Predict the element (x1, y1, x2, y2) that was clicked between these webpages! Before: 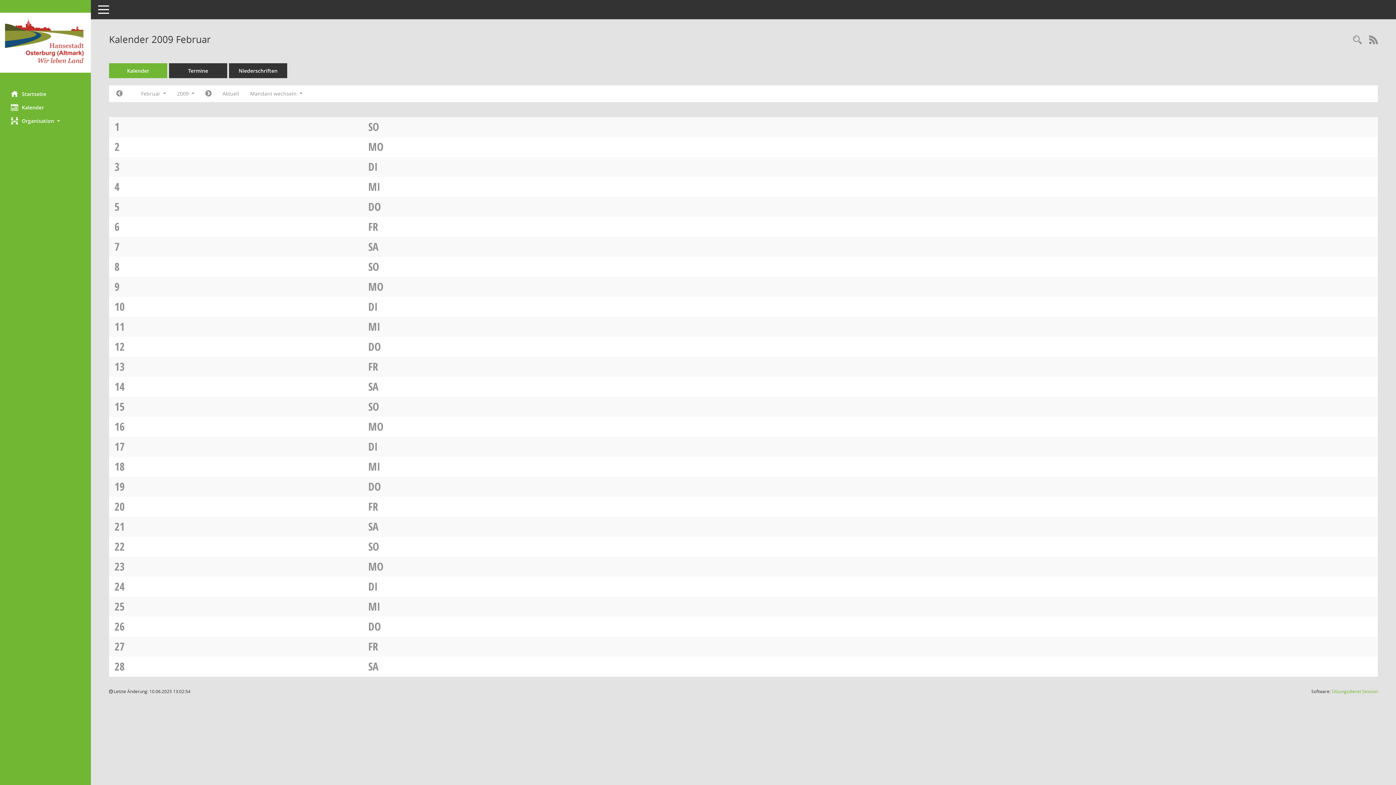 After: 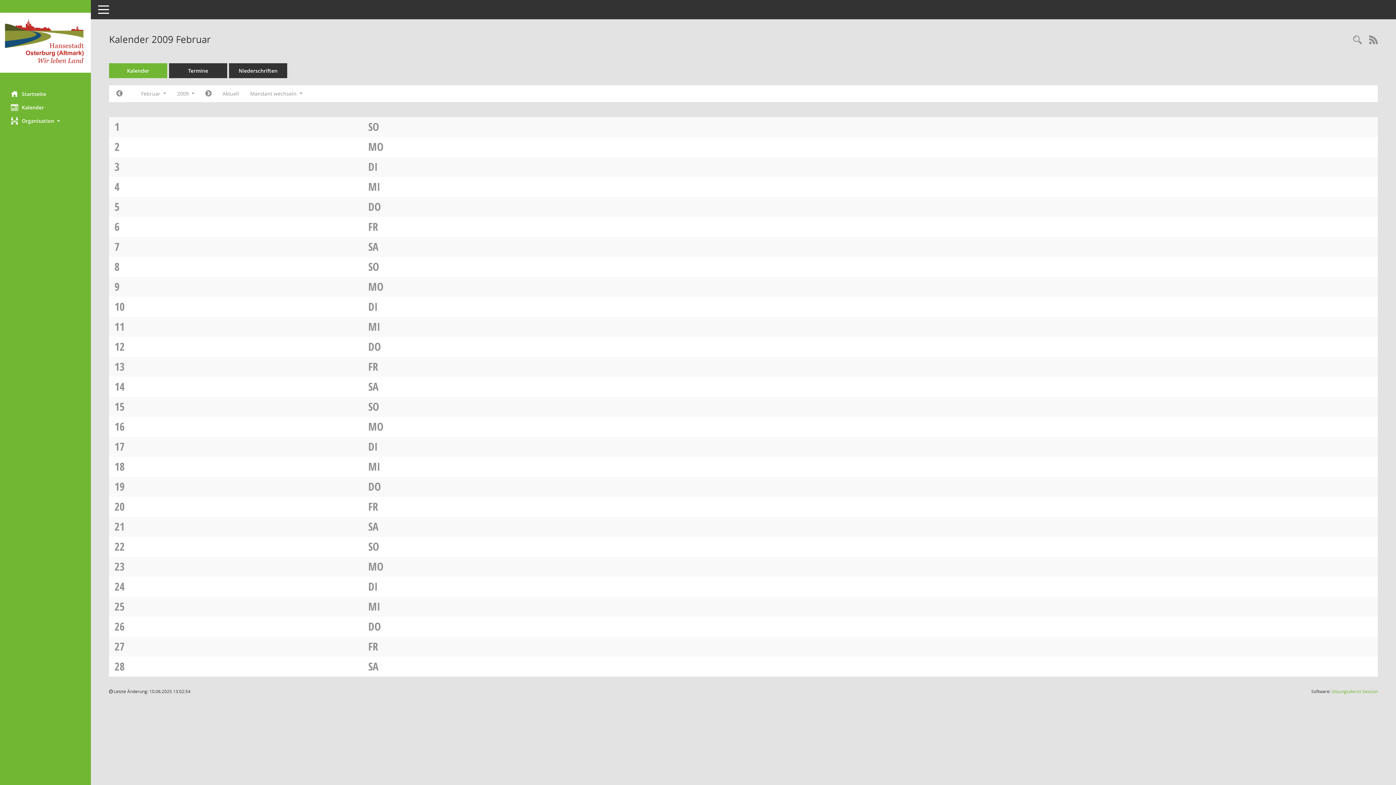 Action: bbox: (368, 499, 378, 514) label: FR